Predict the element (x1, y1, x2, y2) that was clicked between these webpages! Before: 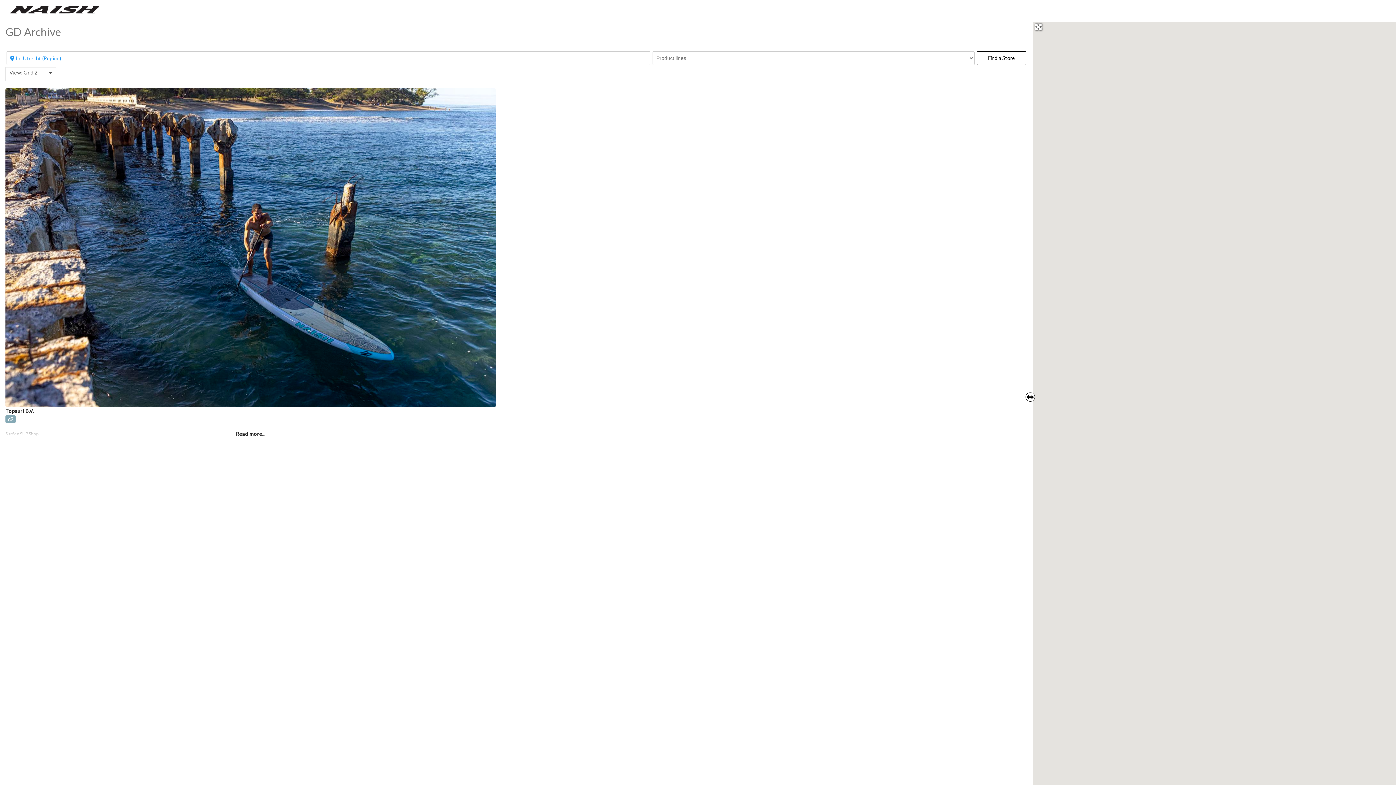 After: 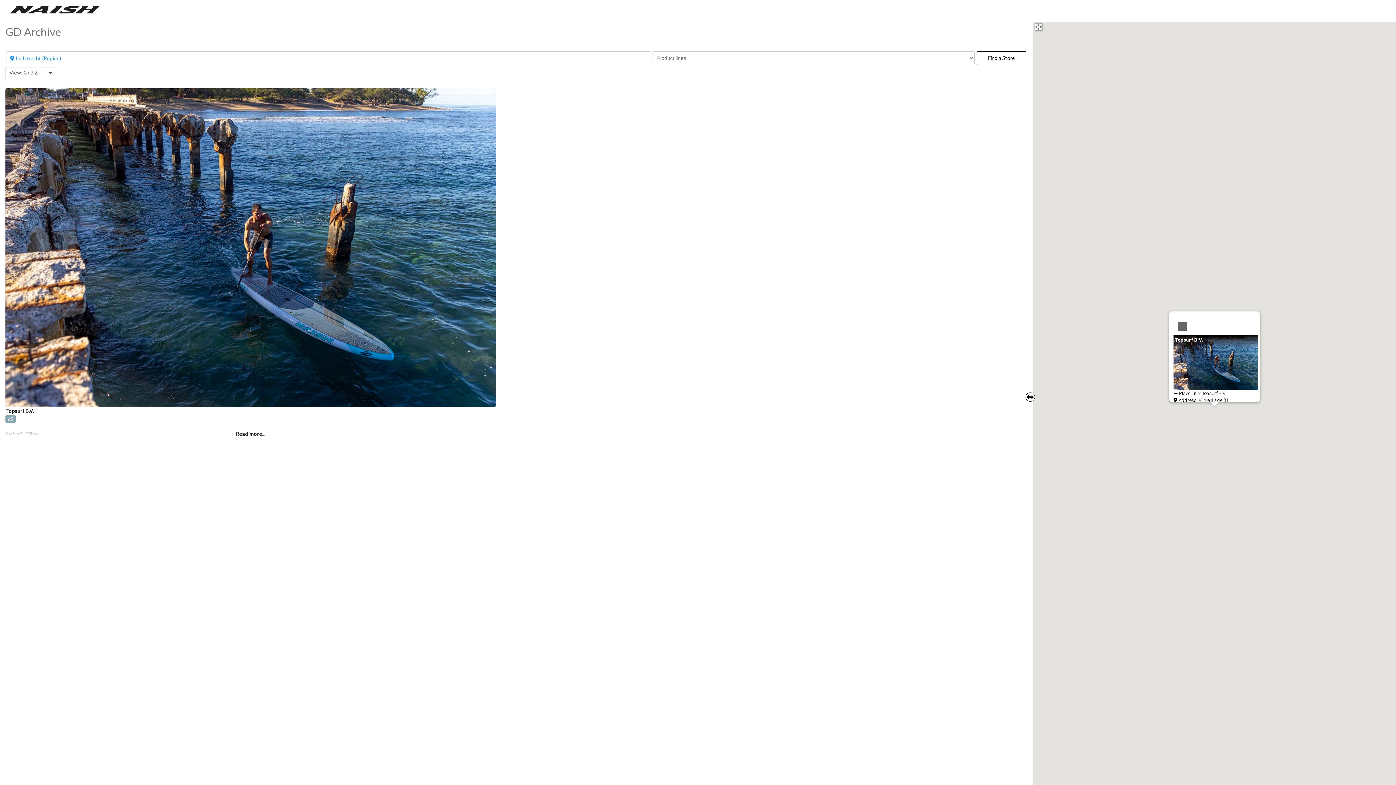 Action: label: Topsurf B.V. bbox: (1210, 406, 1219, 414)